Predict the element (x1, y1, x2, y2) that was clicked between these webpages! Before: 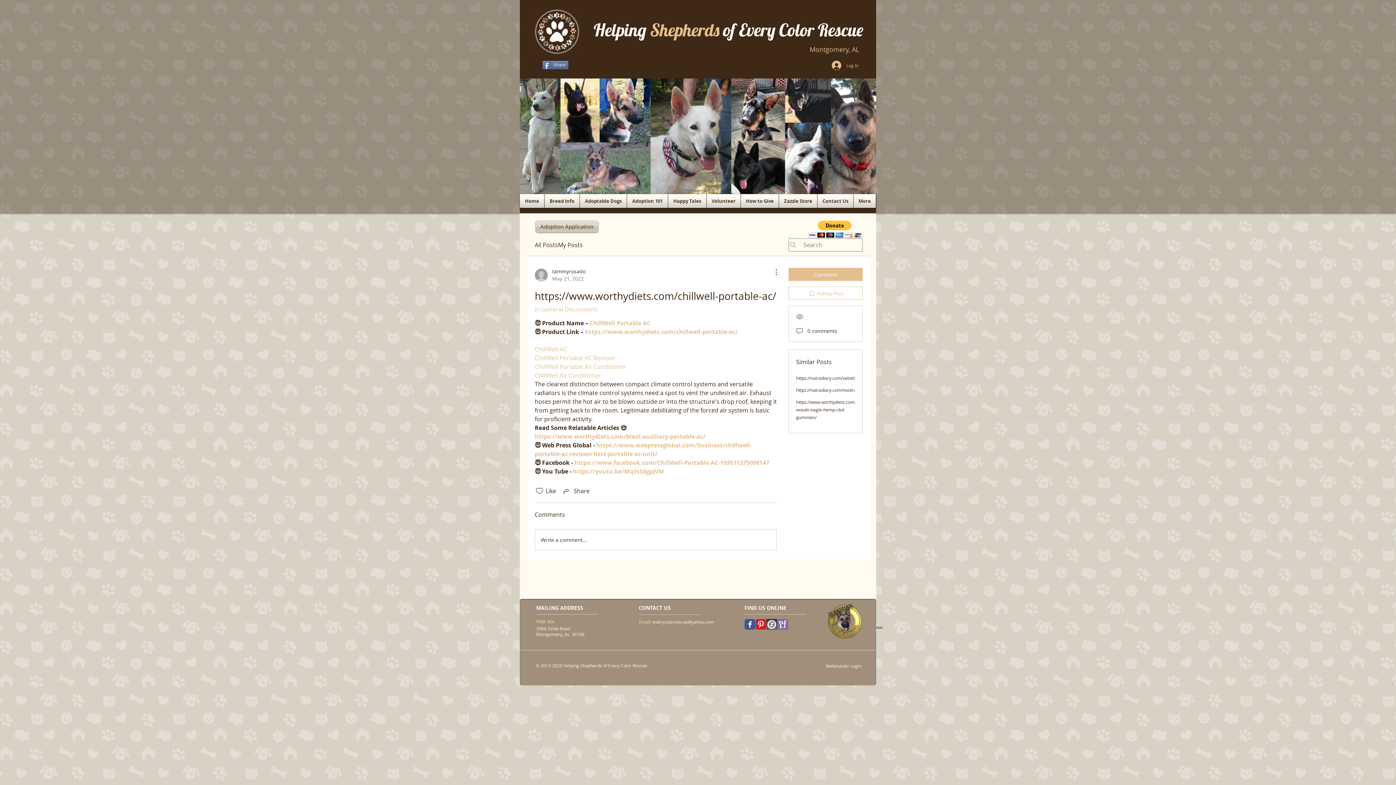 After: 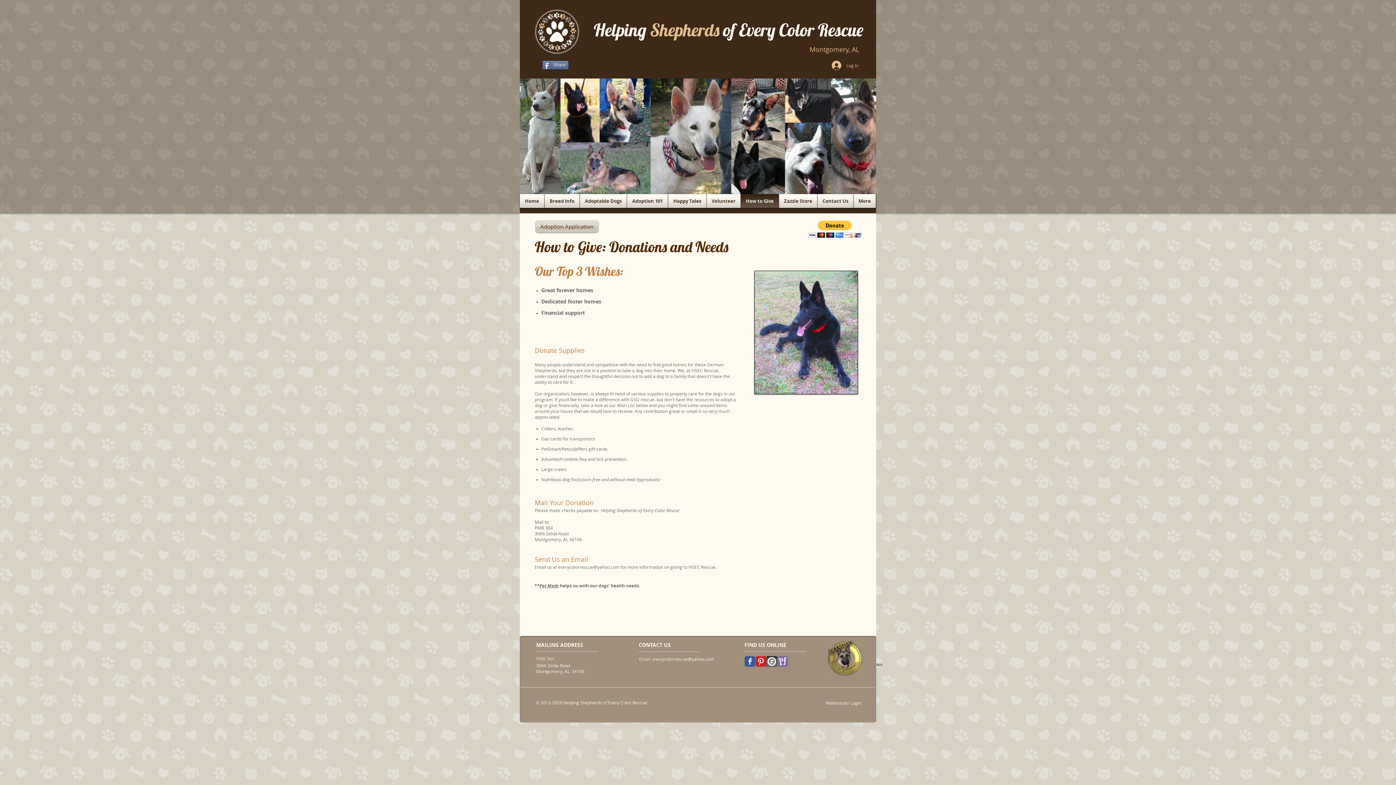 Action: label: How to Give bbox: (741, 194, 778, 208)